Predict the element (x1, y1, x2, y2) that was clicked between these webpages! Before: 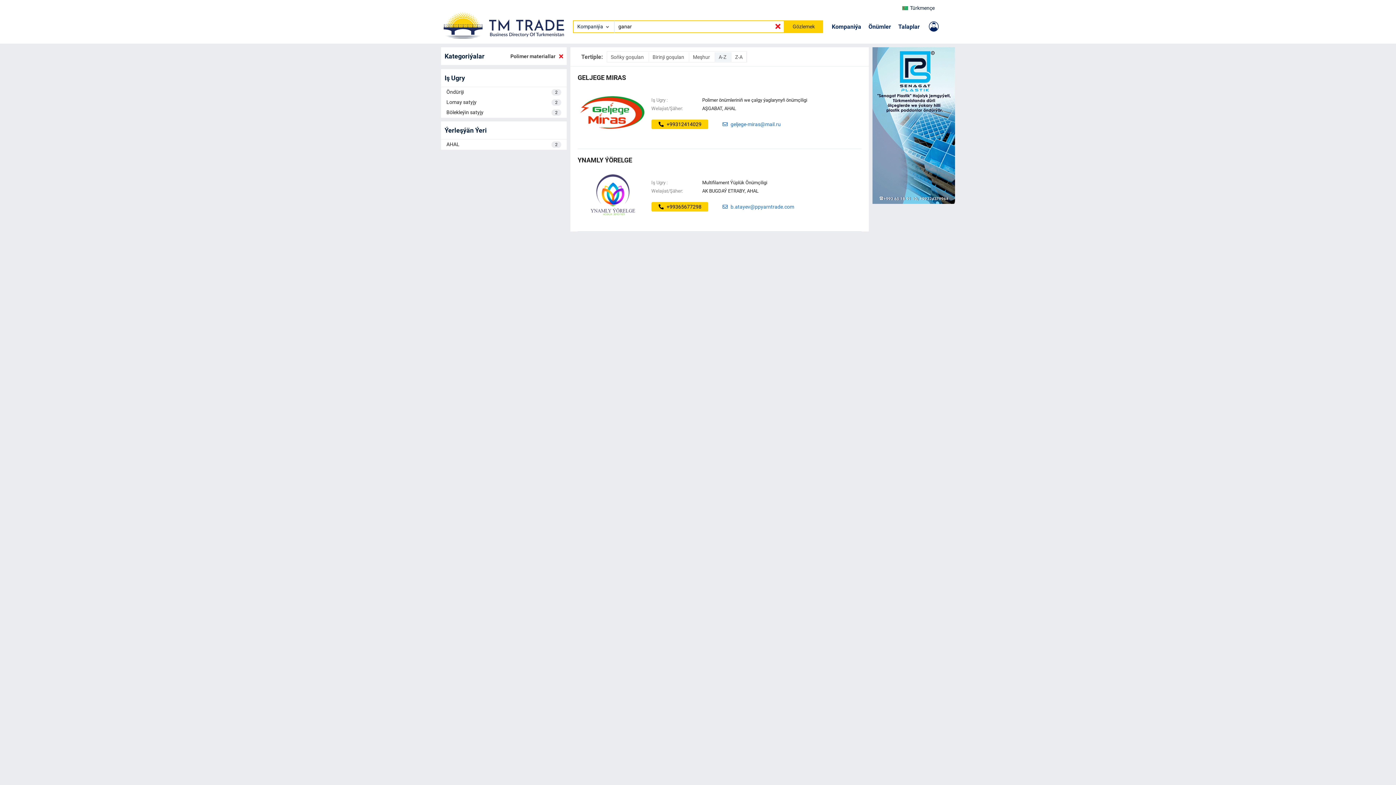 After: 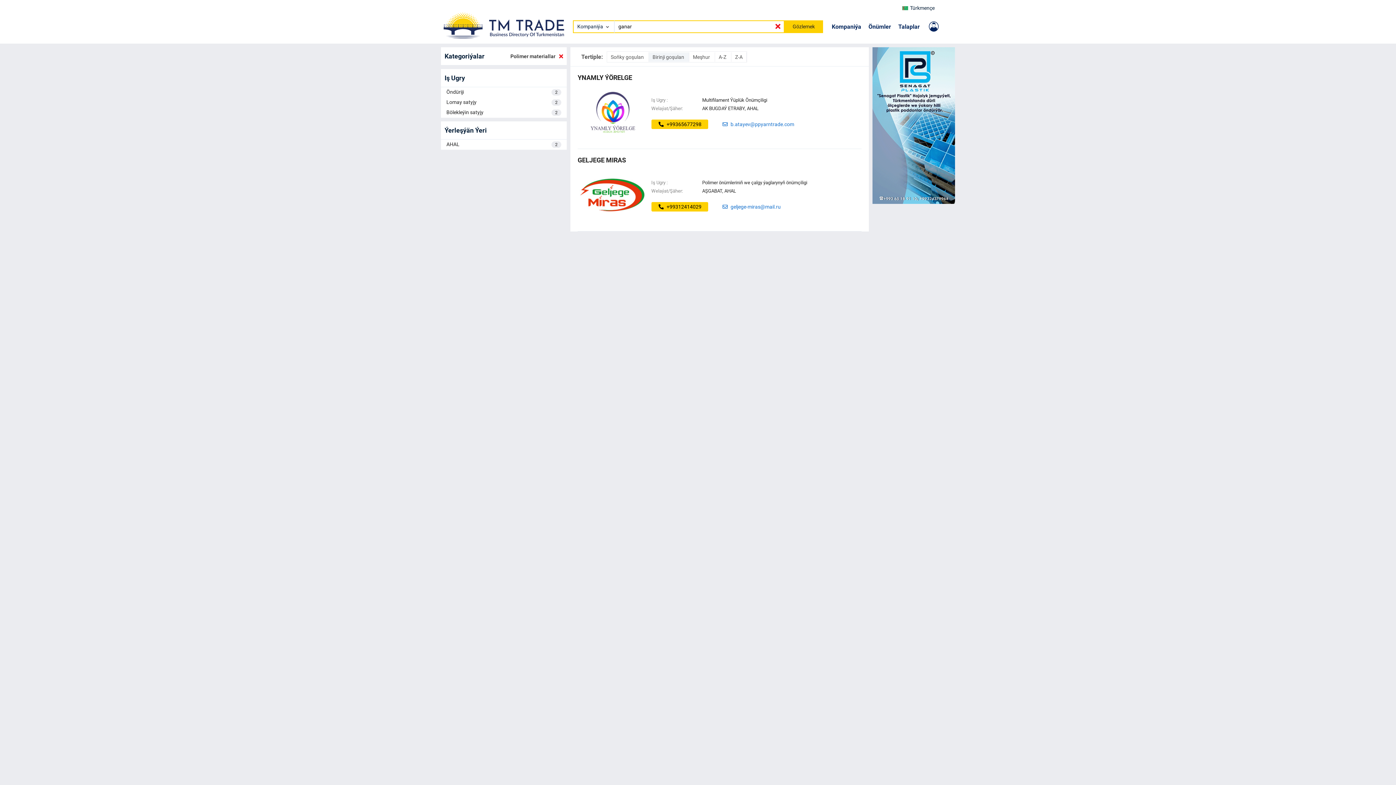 Action: bbox: (649, 52, 689, 61) label: Birinji goşulan 